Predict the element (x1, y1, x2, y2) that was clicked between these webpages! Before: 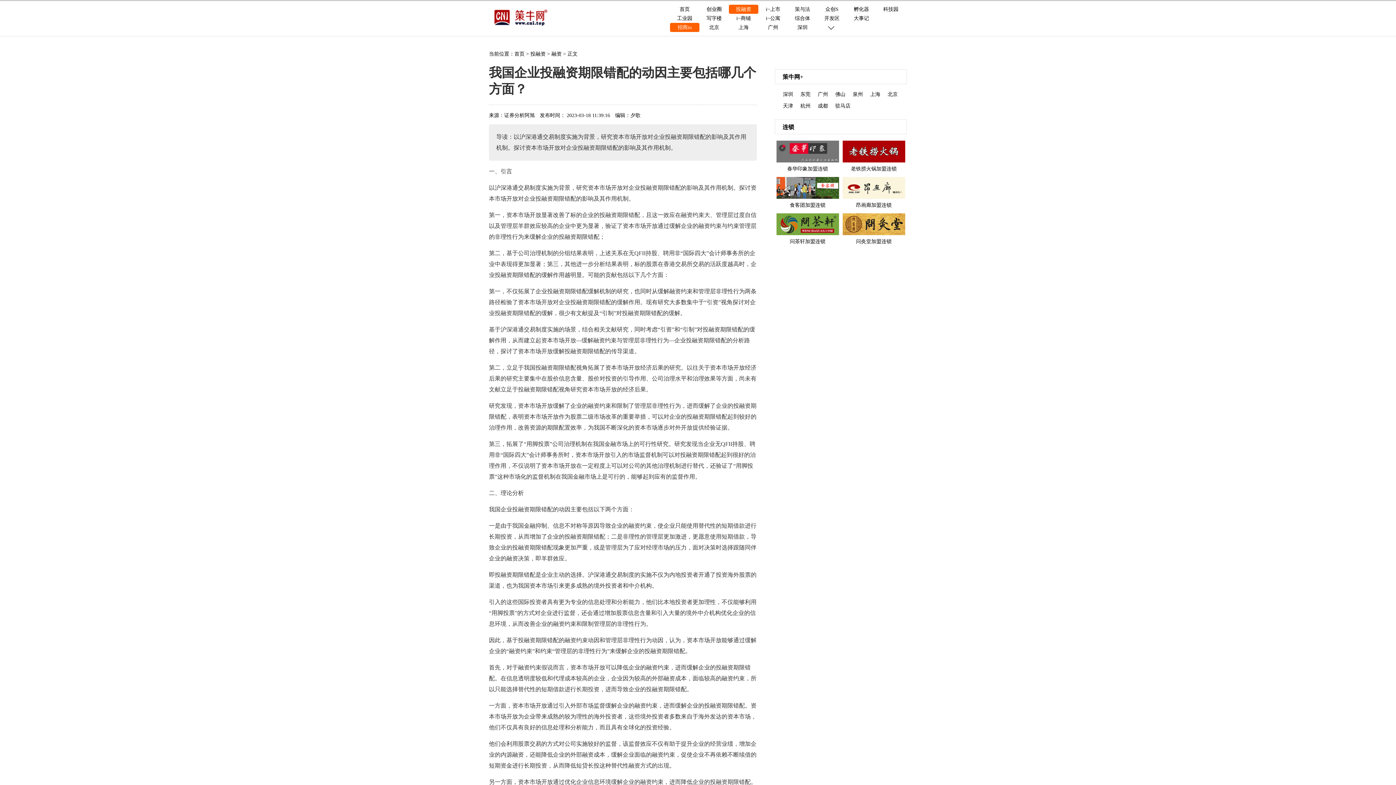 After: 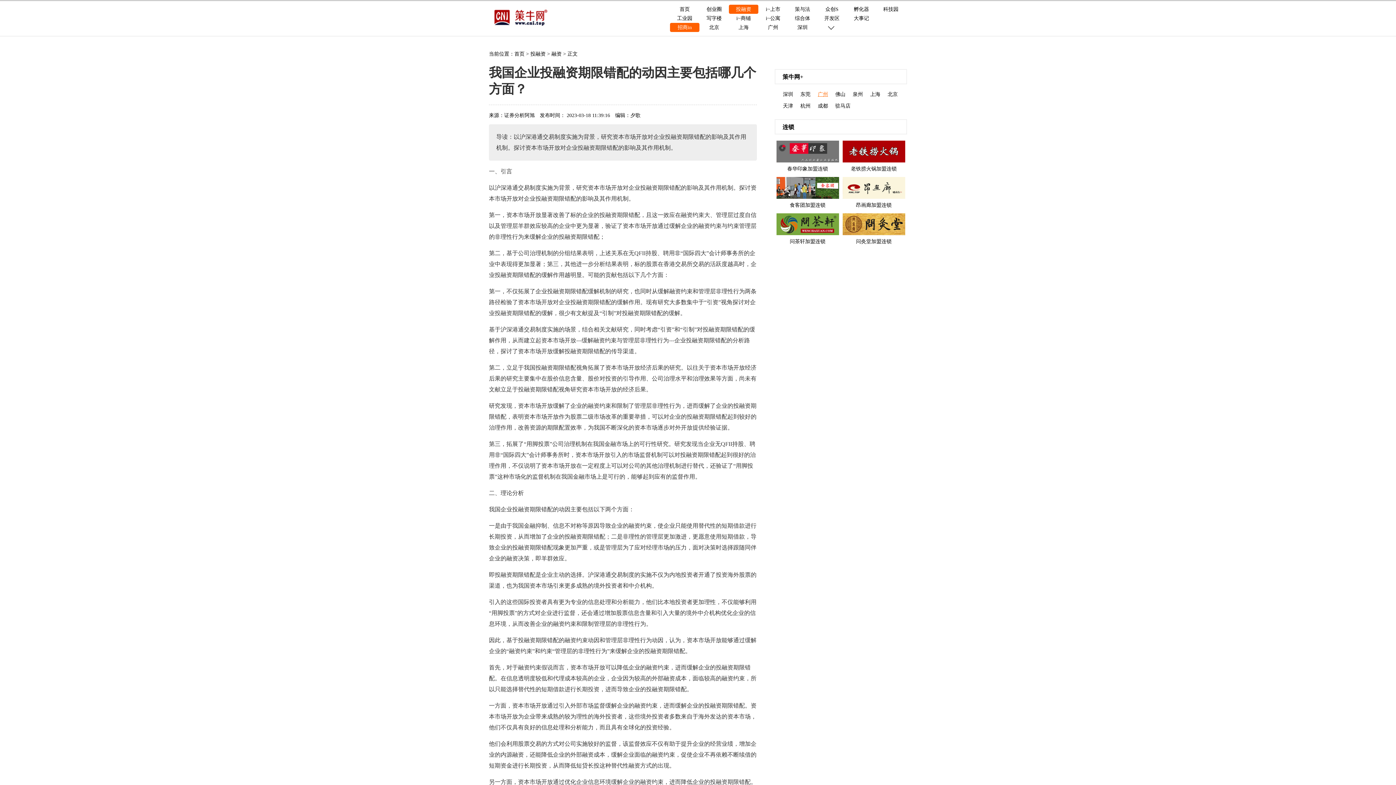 Action: label: 广州 bbox: (818, 91, 828, 97)